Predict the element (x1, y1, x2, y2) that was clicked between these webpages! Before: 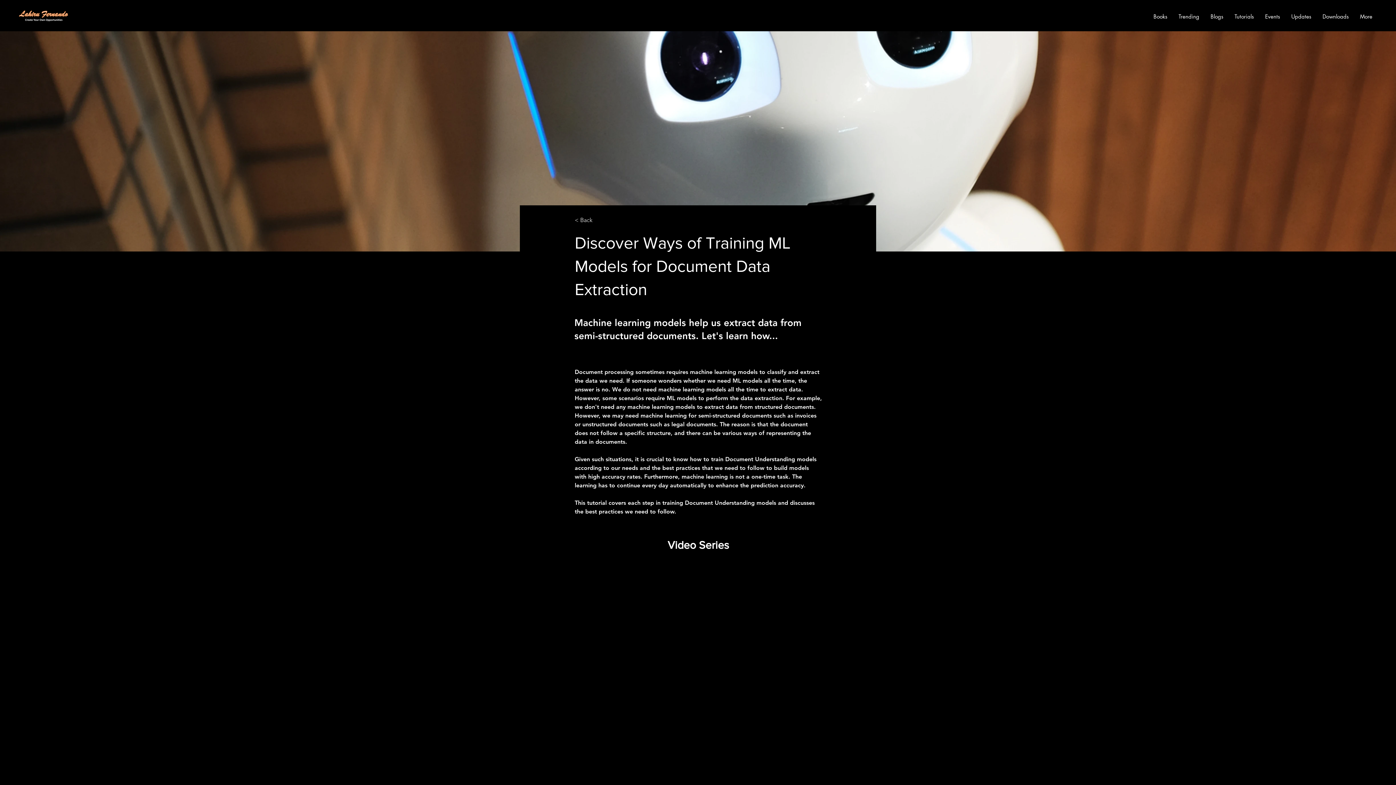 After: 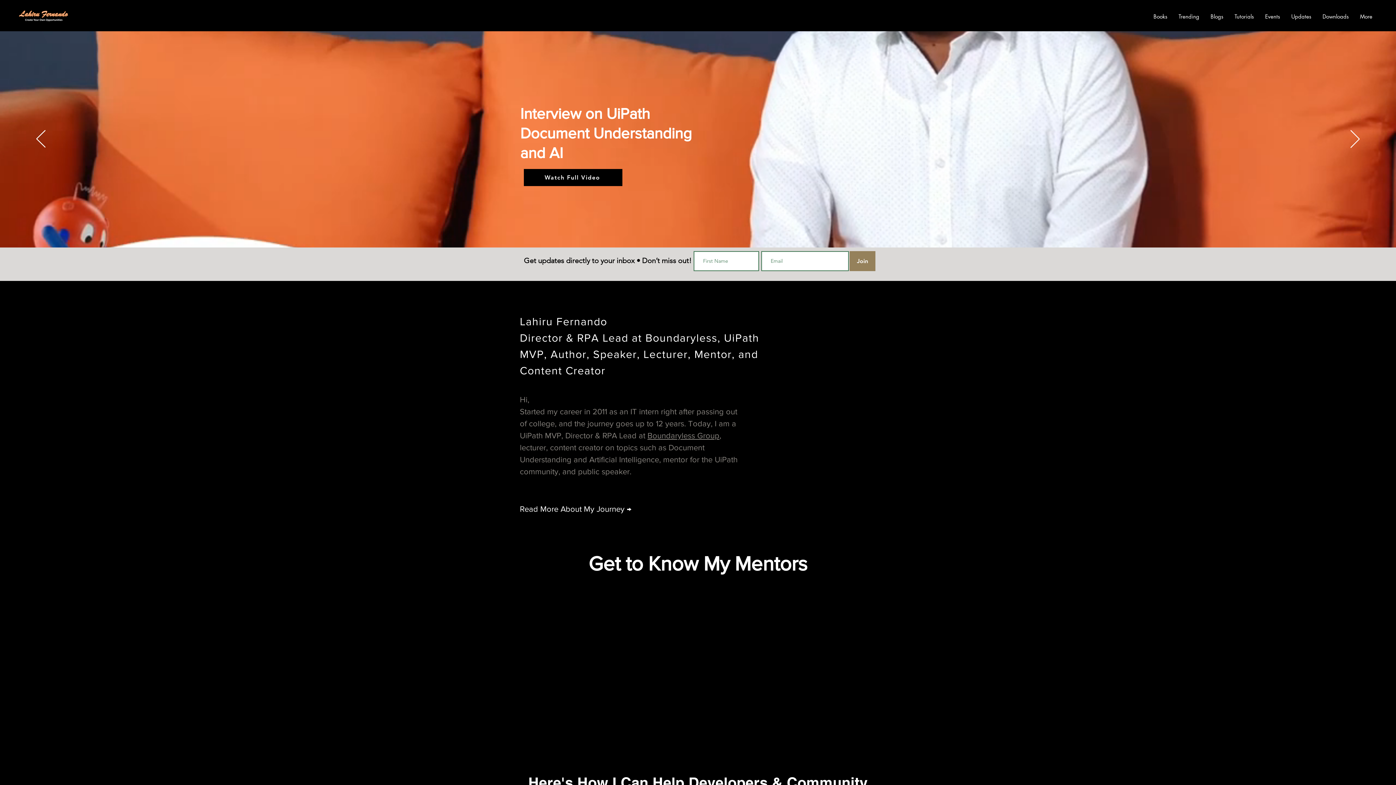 Action: bbox: (1173, 11, 1205, 22) label: Trending